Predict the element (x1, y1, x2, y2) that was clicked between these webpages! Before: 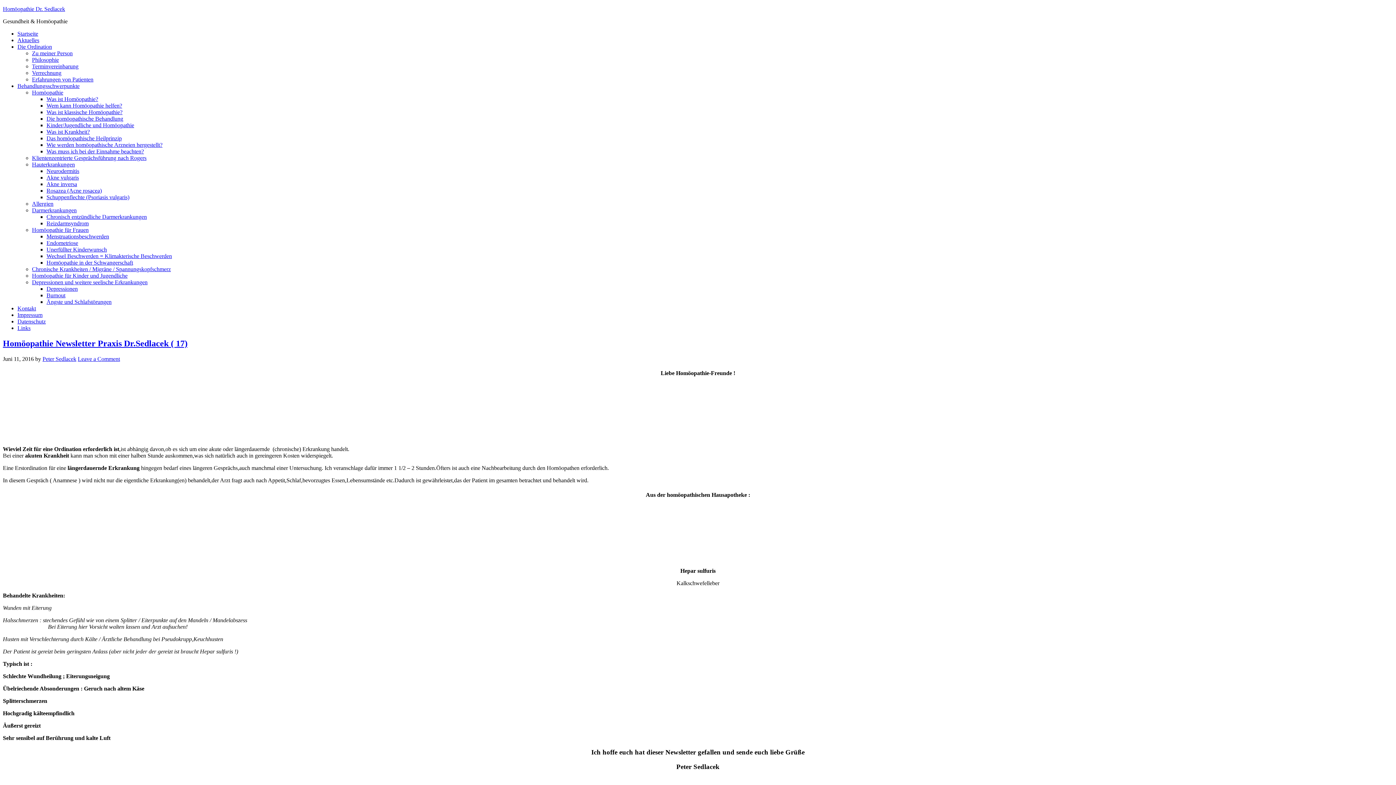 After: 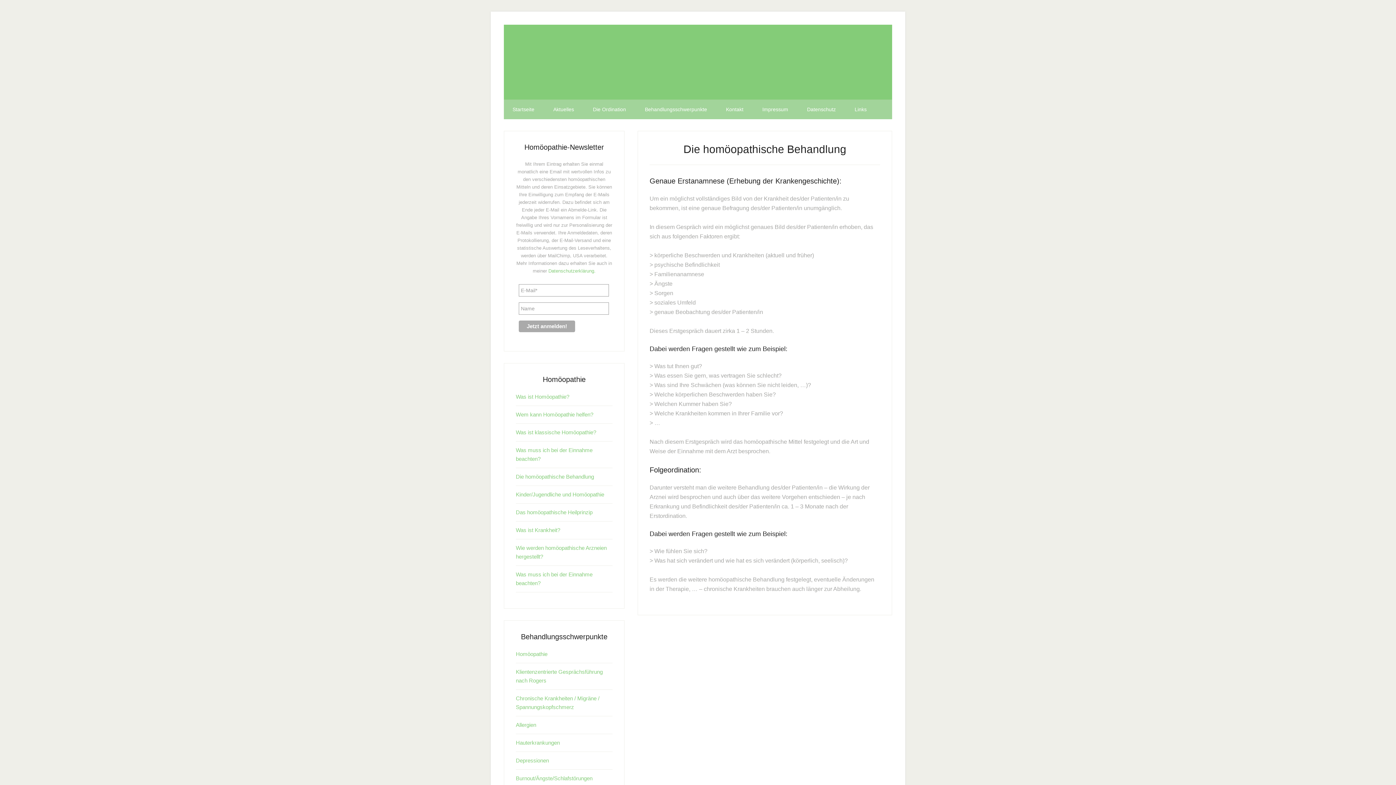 Action: label: Die homöopathische Behandlung bbox: (46, 115, 123, 121)